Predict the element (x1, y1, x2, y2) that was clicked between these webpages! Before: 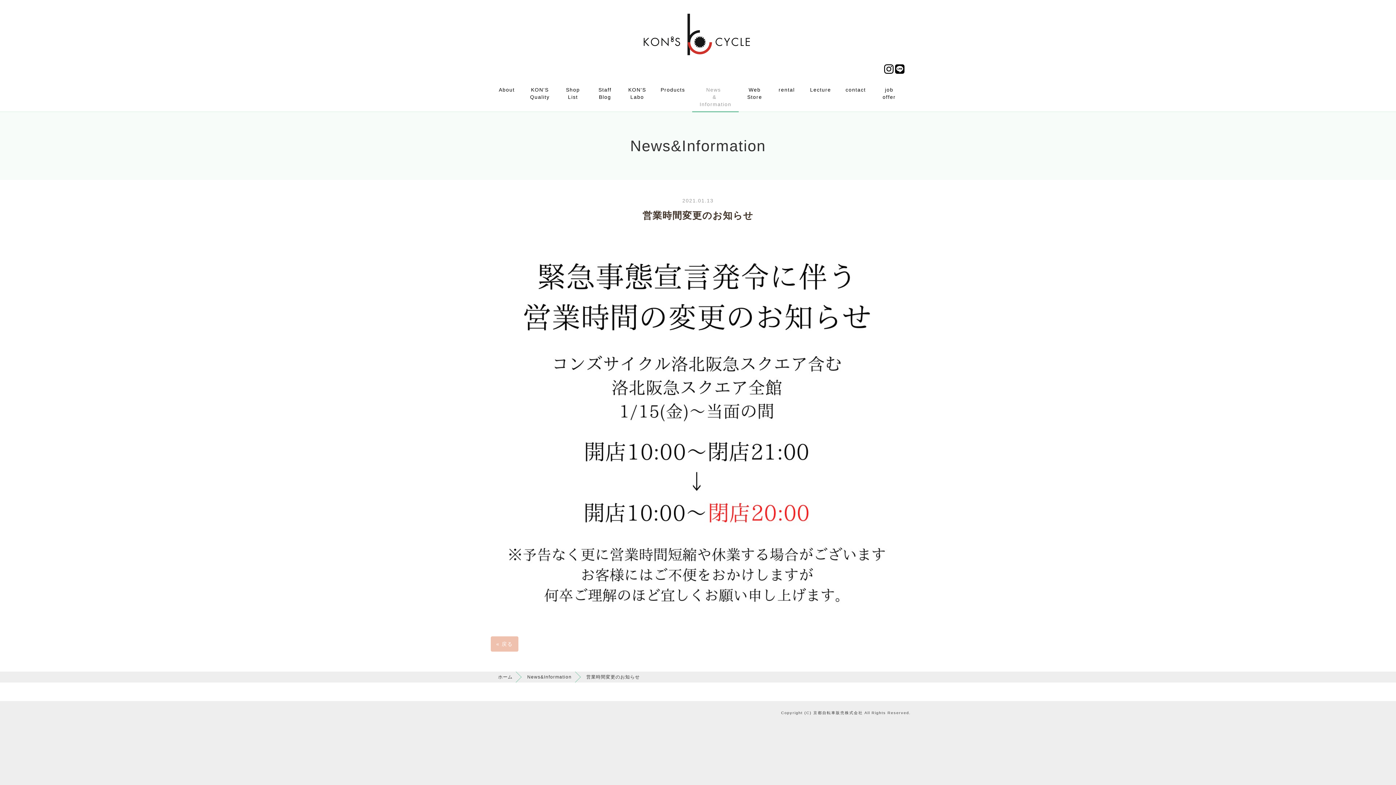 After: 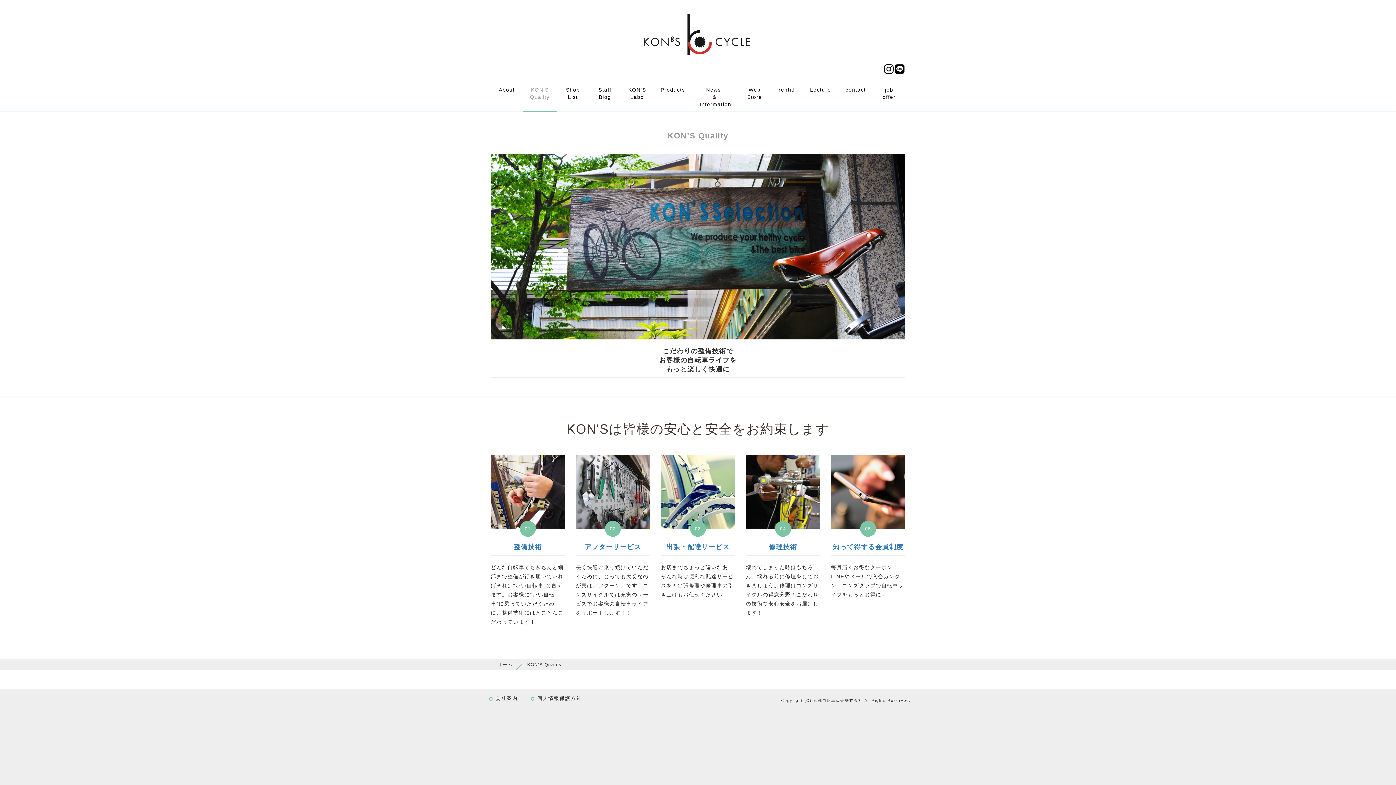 Action: label: KON'S Quality bbox: (522, 81, 557, 112)